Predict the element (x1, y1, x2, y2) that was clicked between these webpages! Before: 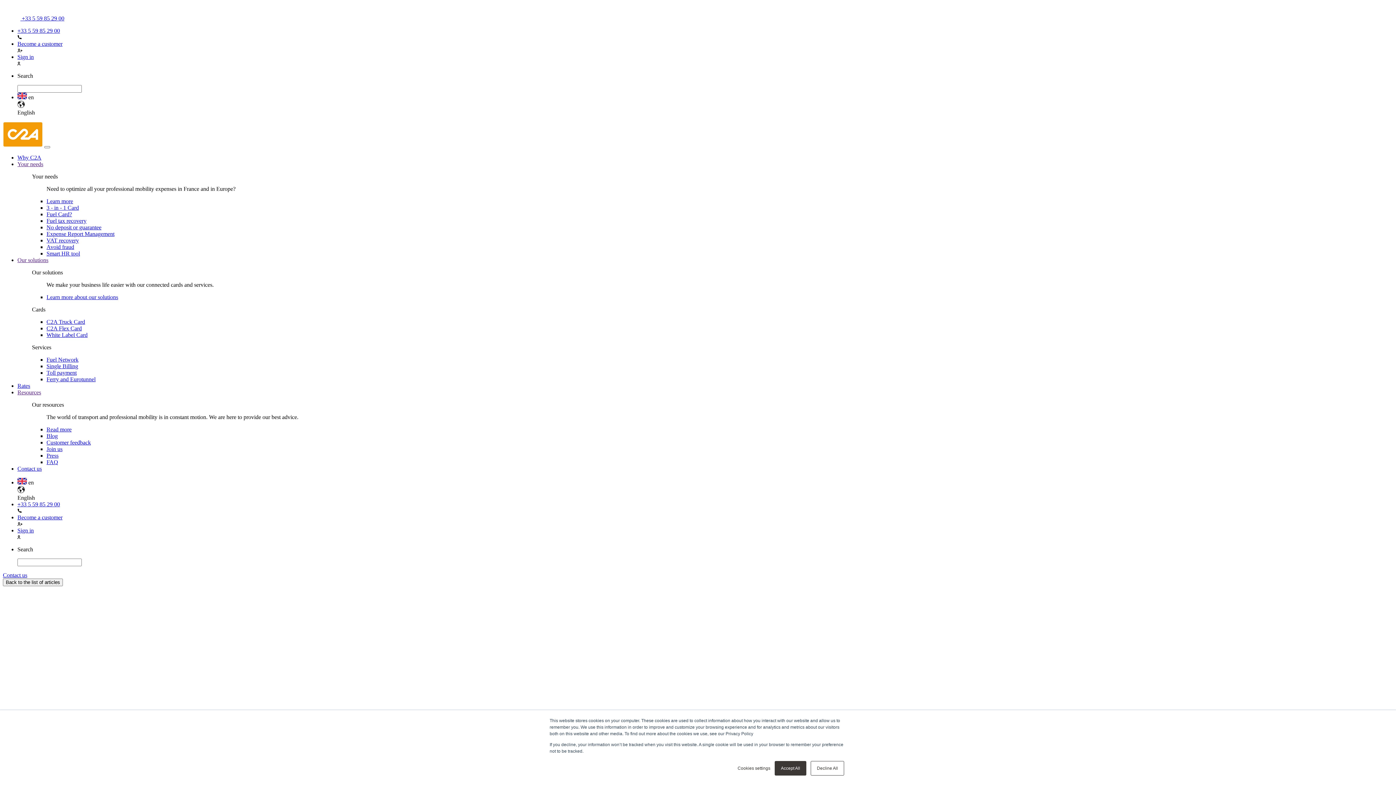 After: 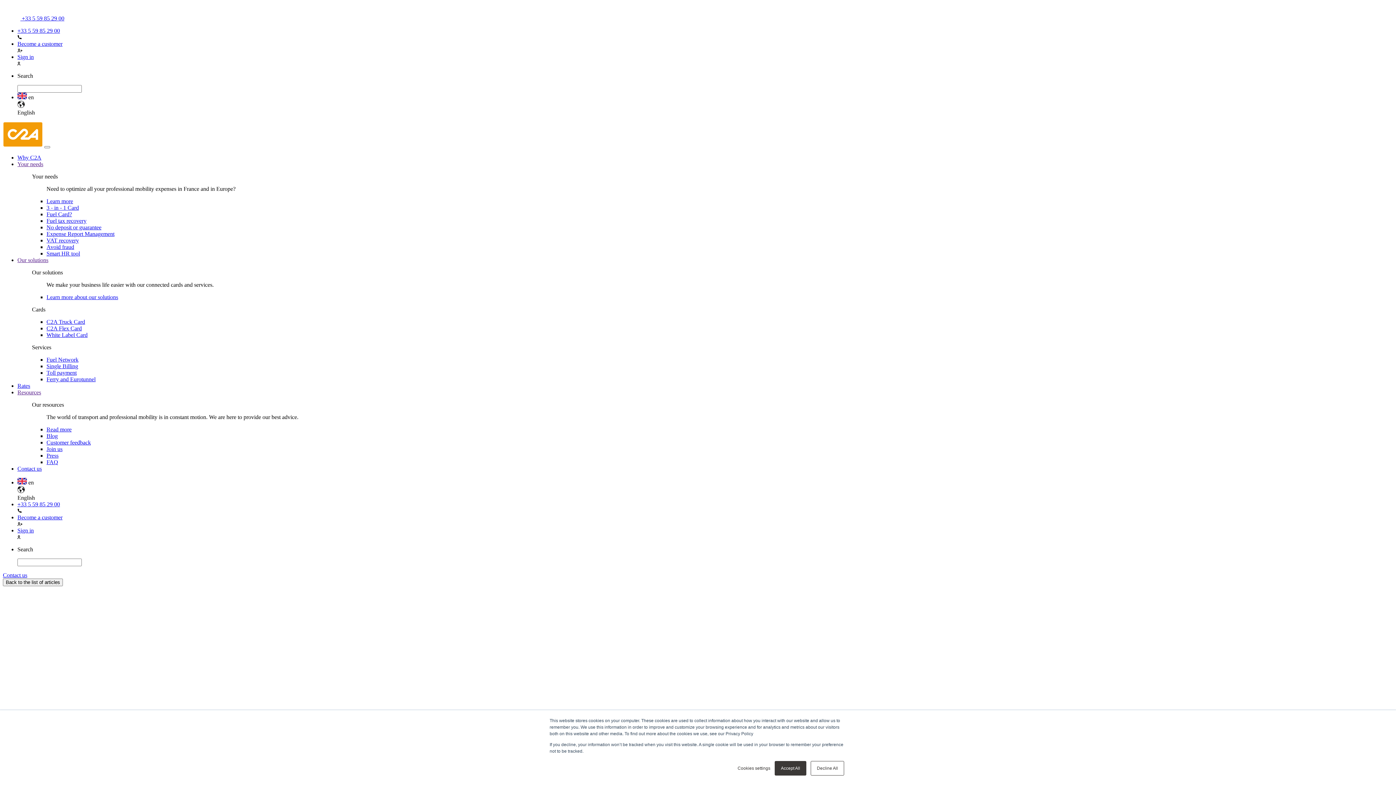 Action: bbox: (17, 389, 45, 395) label: Resources